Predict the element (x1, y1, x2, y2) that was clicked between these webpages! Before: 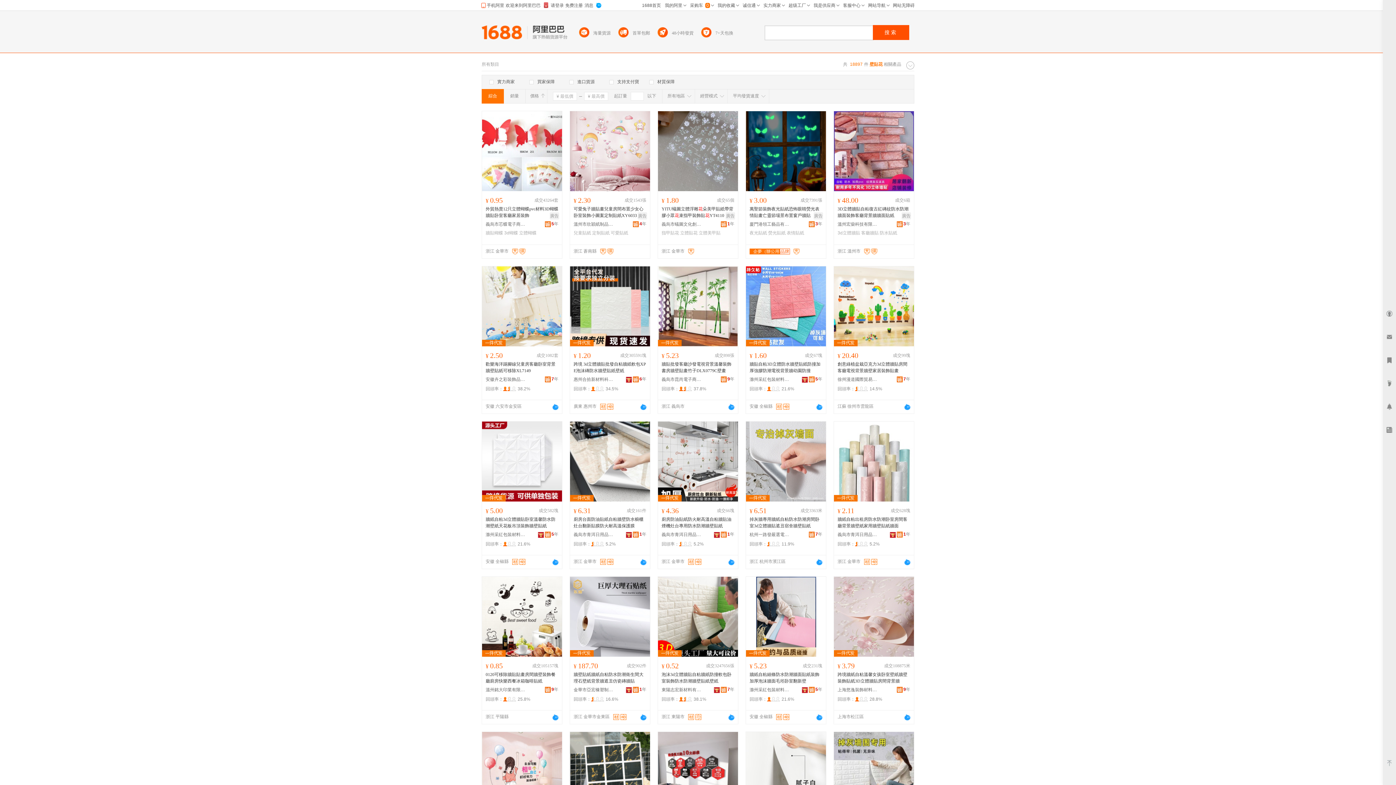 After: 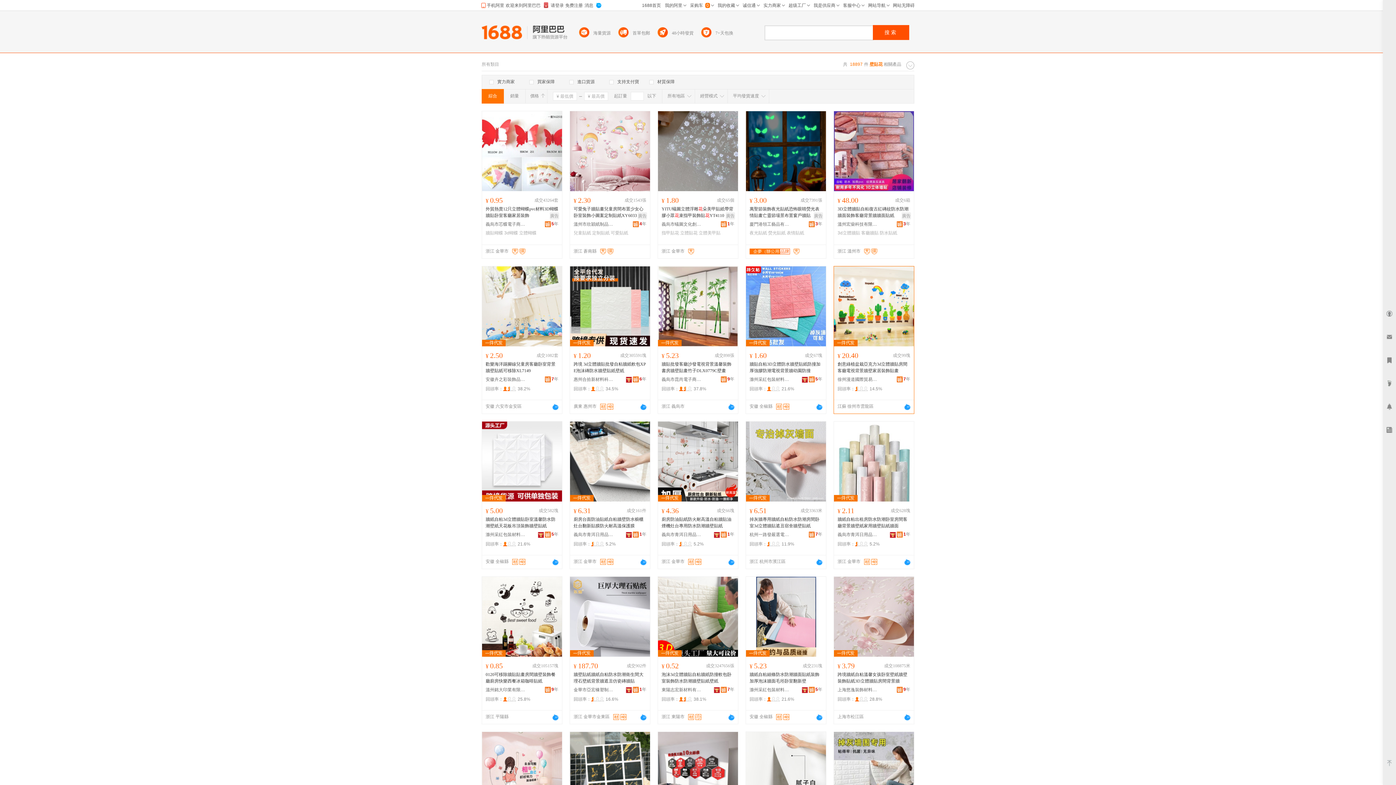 Action: bbox: (904, 404, 910, 410)